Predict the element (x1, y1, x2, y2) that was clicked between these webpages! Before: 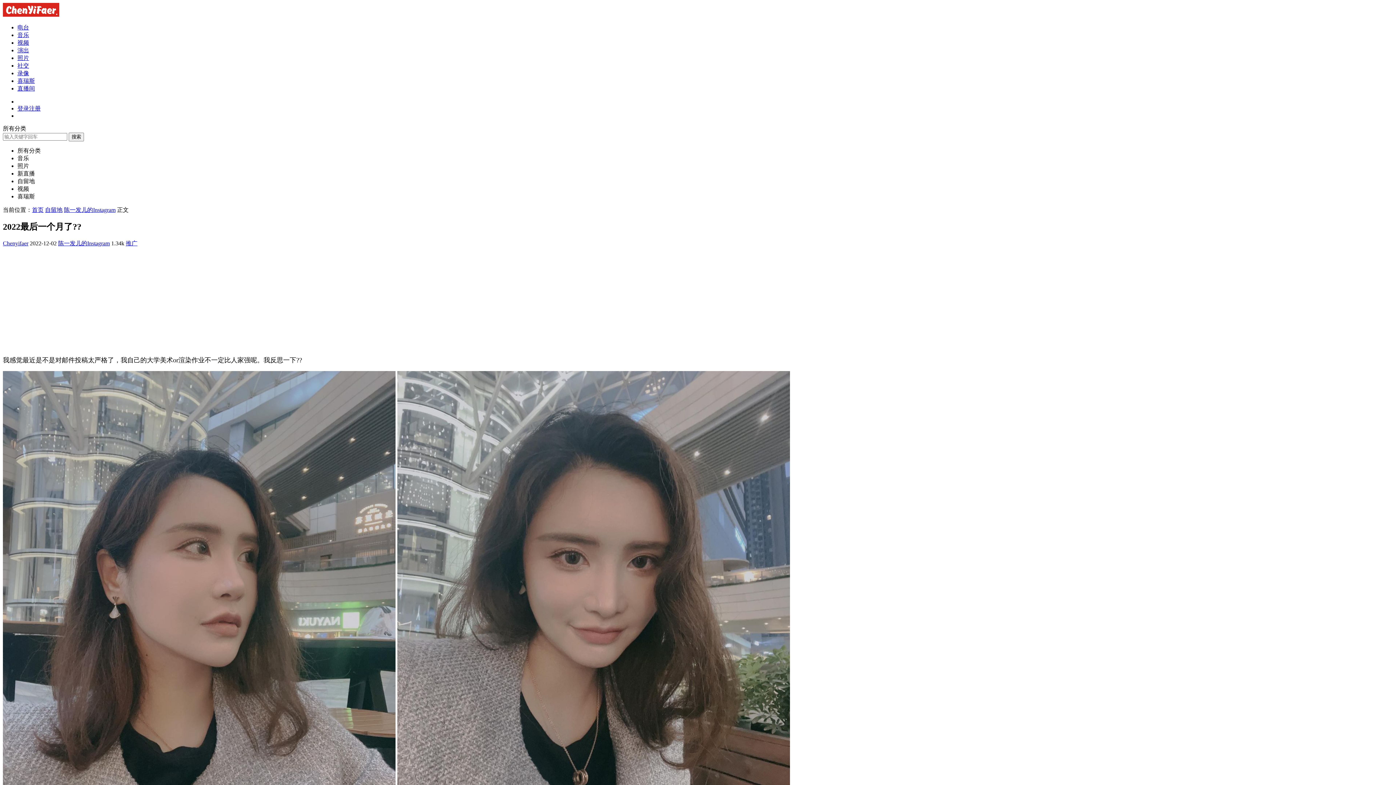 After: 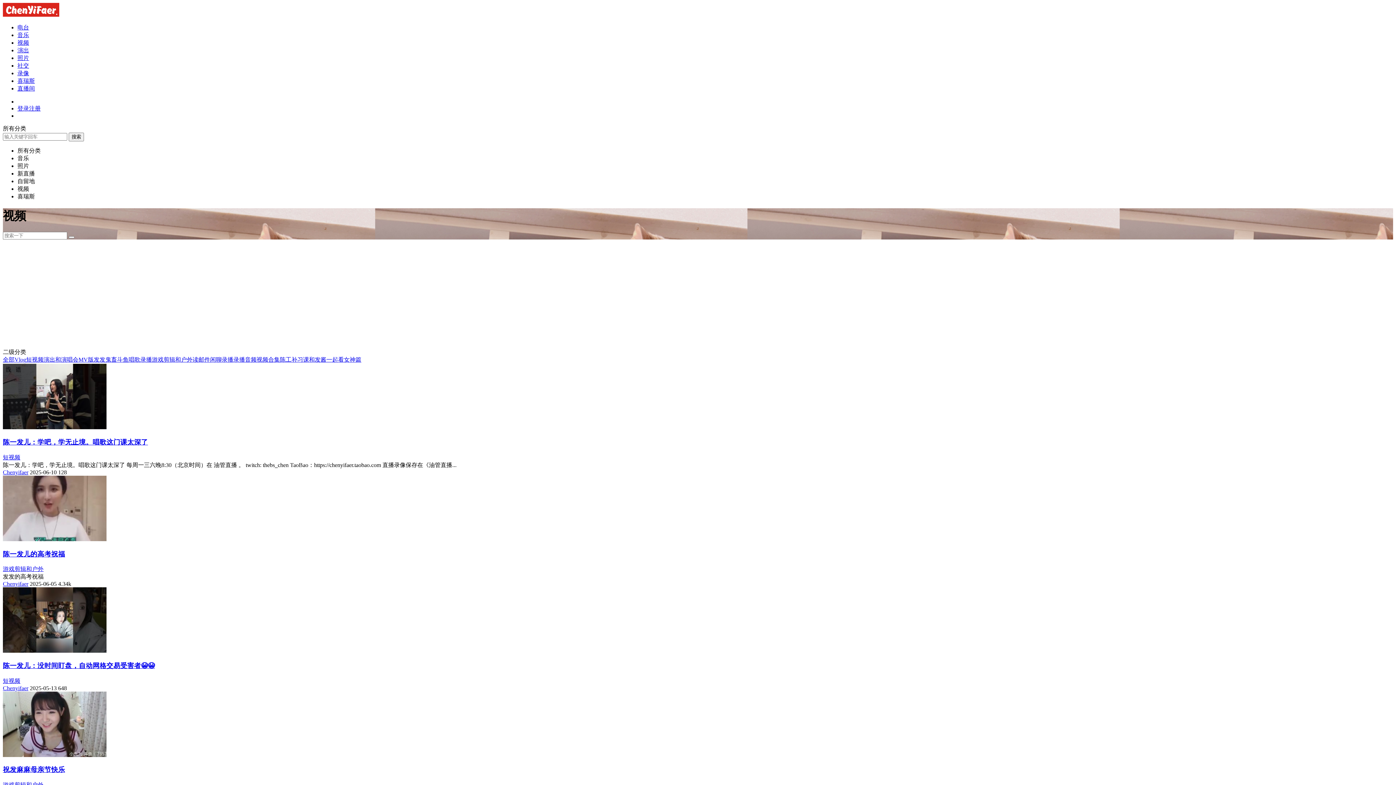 Action: label: 视频 bbox: (17, 39, 29, 45)